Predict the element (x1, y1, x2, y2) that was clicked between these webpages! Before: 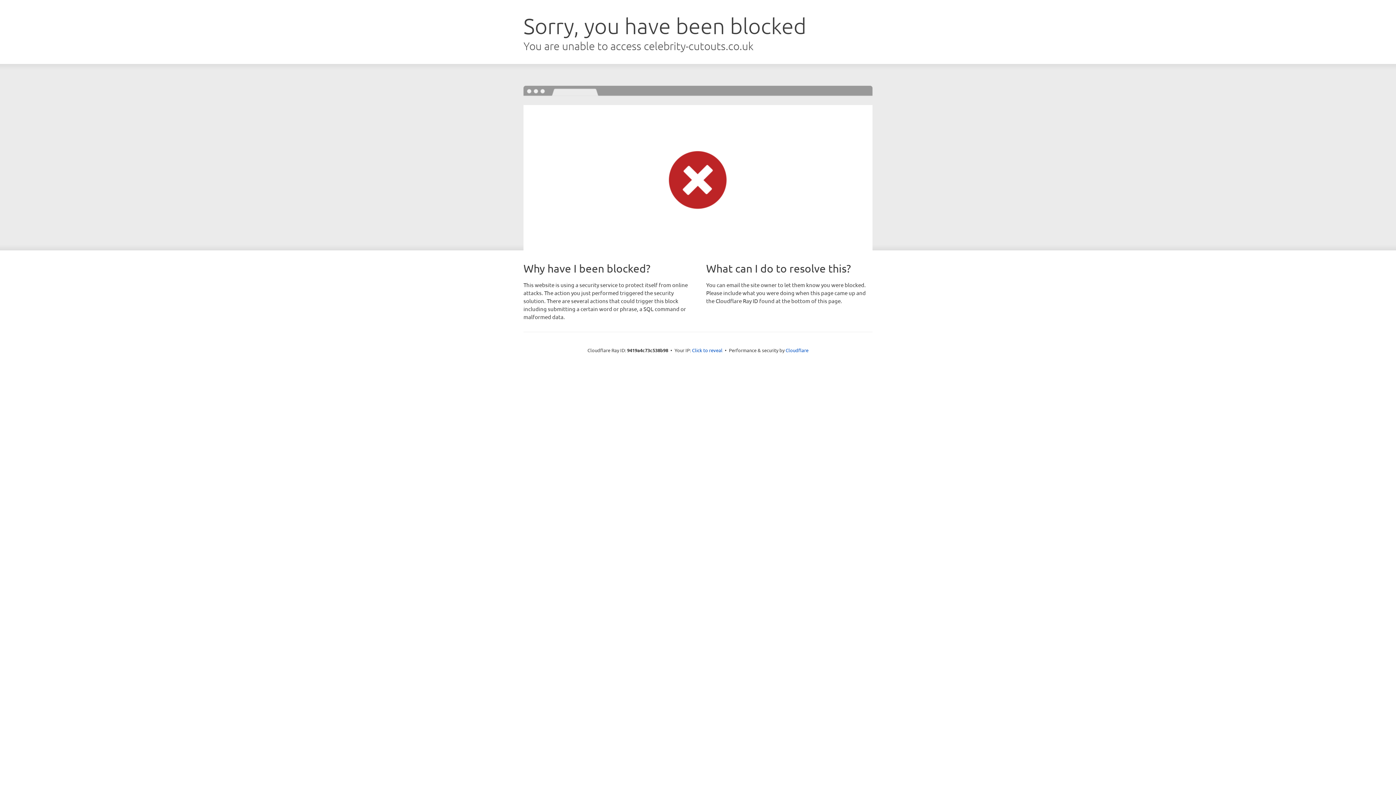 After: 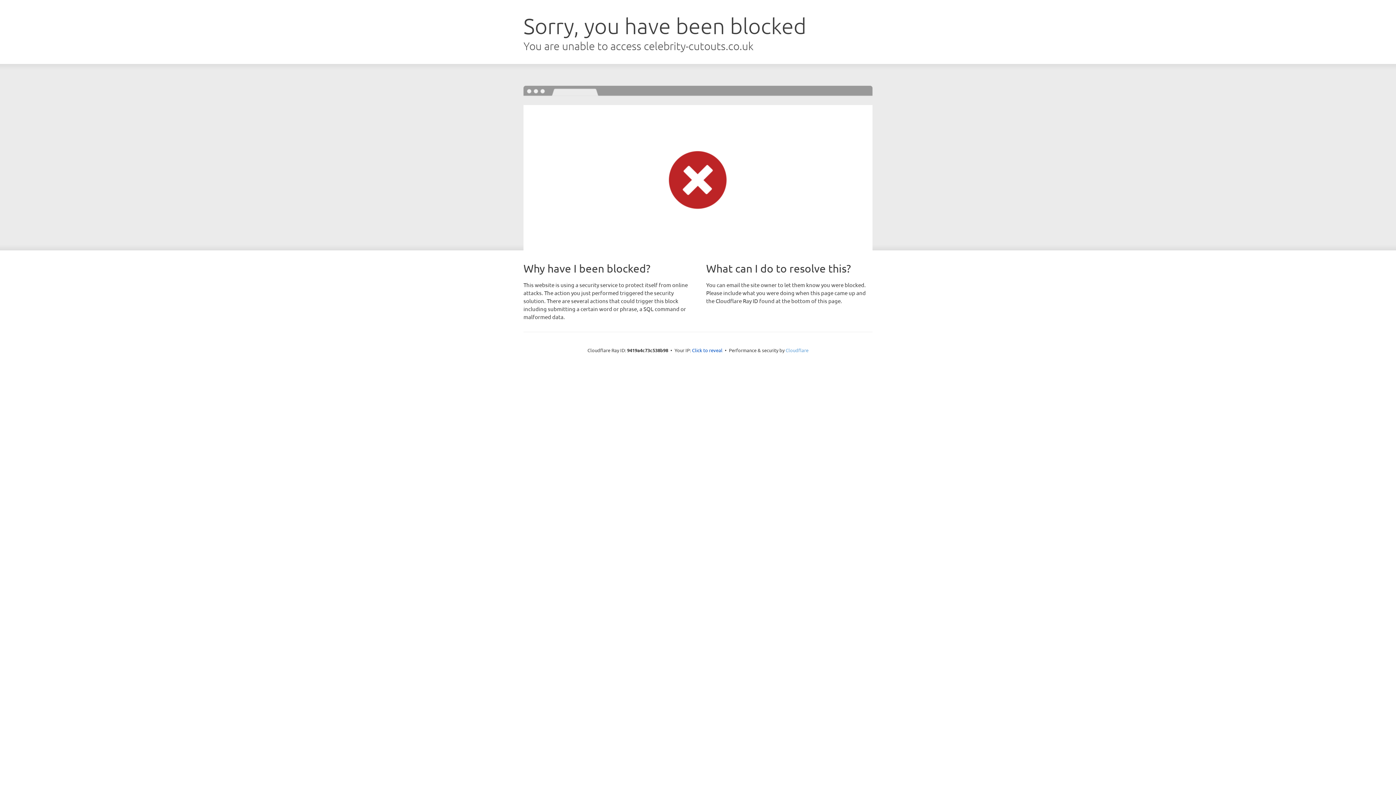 Action: bbox: (785, 347, 808, 353) label: Cloudflare